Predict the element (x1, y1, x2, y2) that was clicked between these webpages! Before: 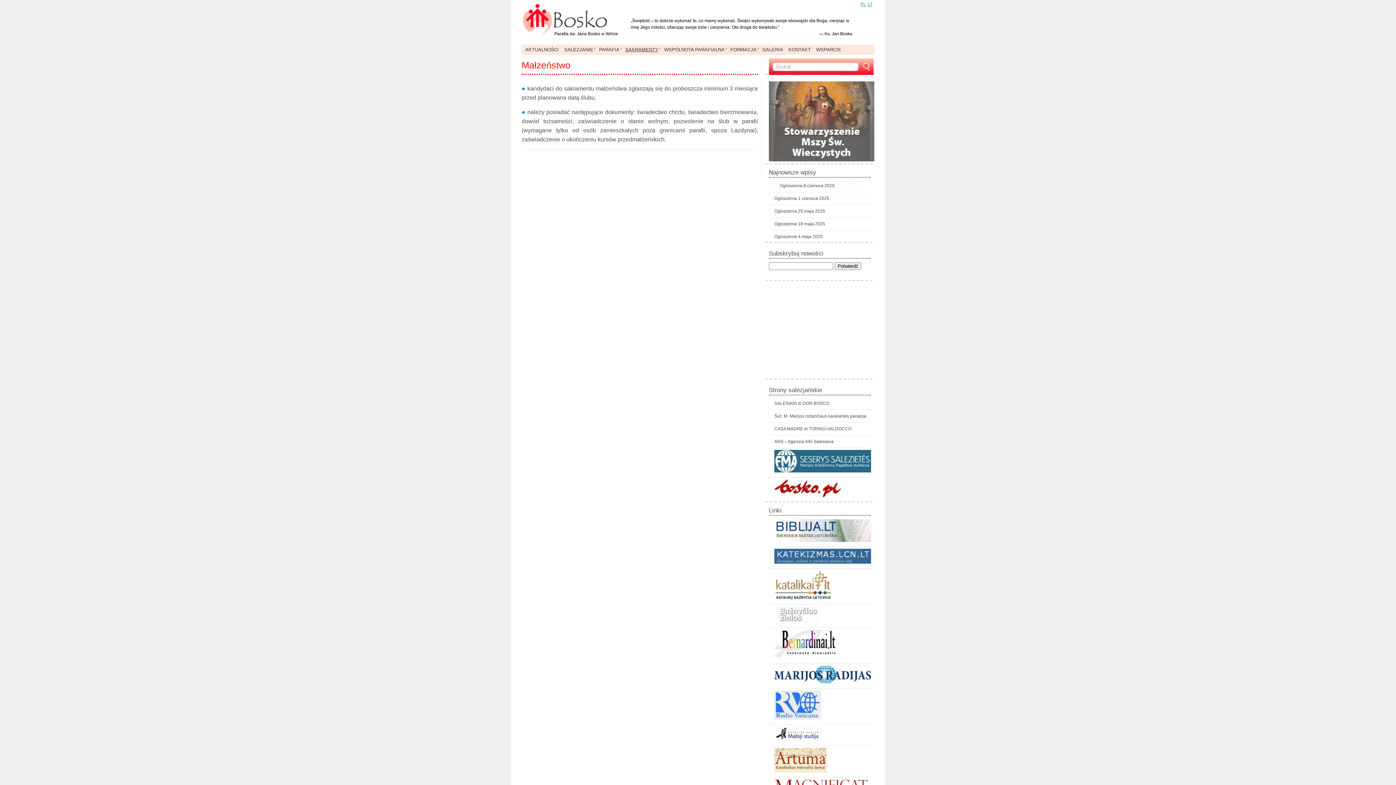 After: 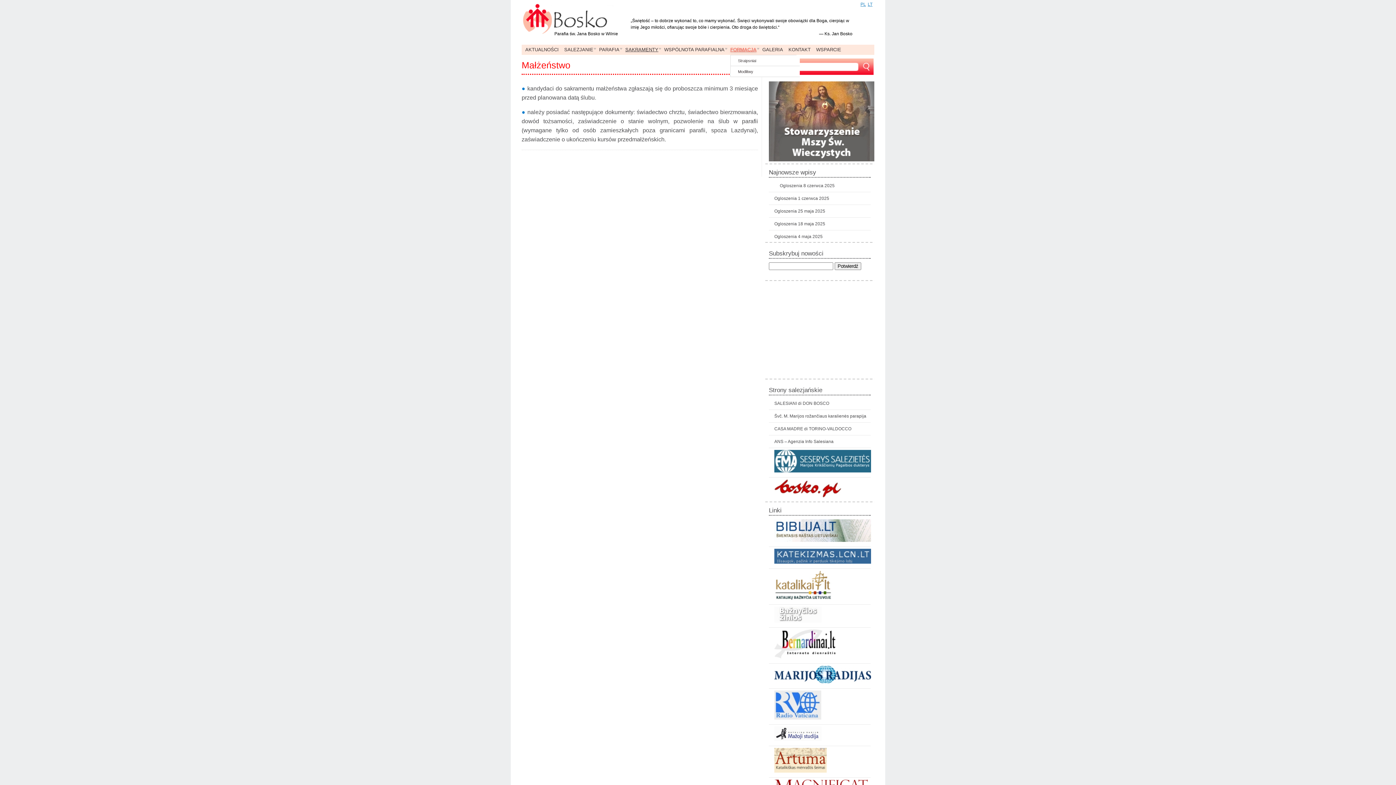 Action: label: FORMACJA
» bbox: (730, 44, 757, 54)